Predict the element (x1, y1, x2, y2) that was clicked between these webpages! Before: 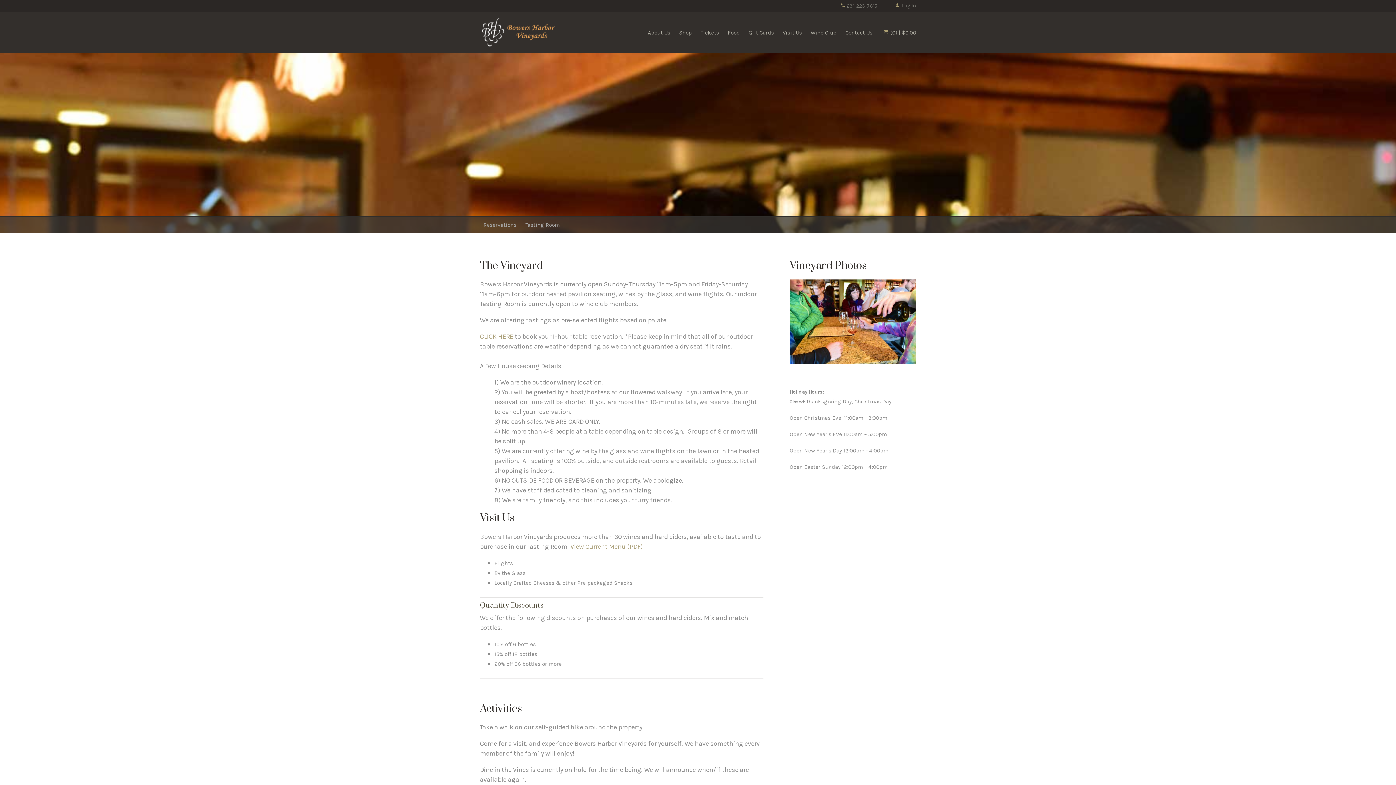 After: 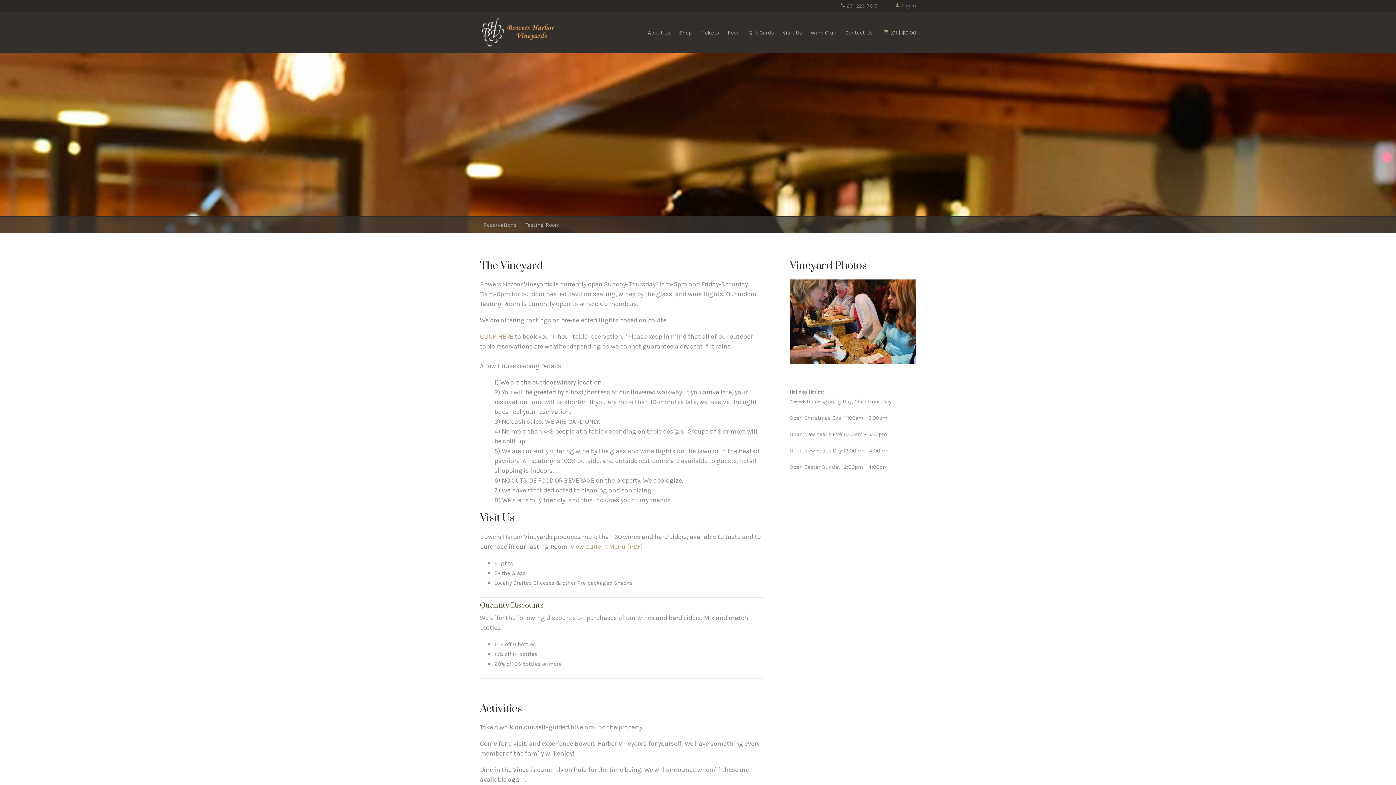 Action: bbox: (525, 221, 560, 228) label: Tasting Room